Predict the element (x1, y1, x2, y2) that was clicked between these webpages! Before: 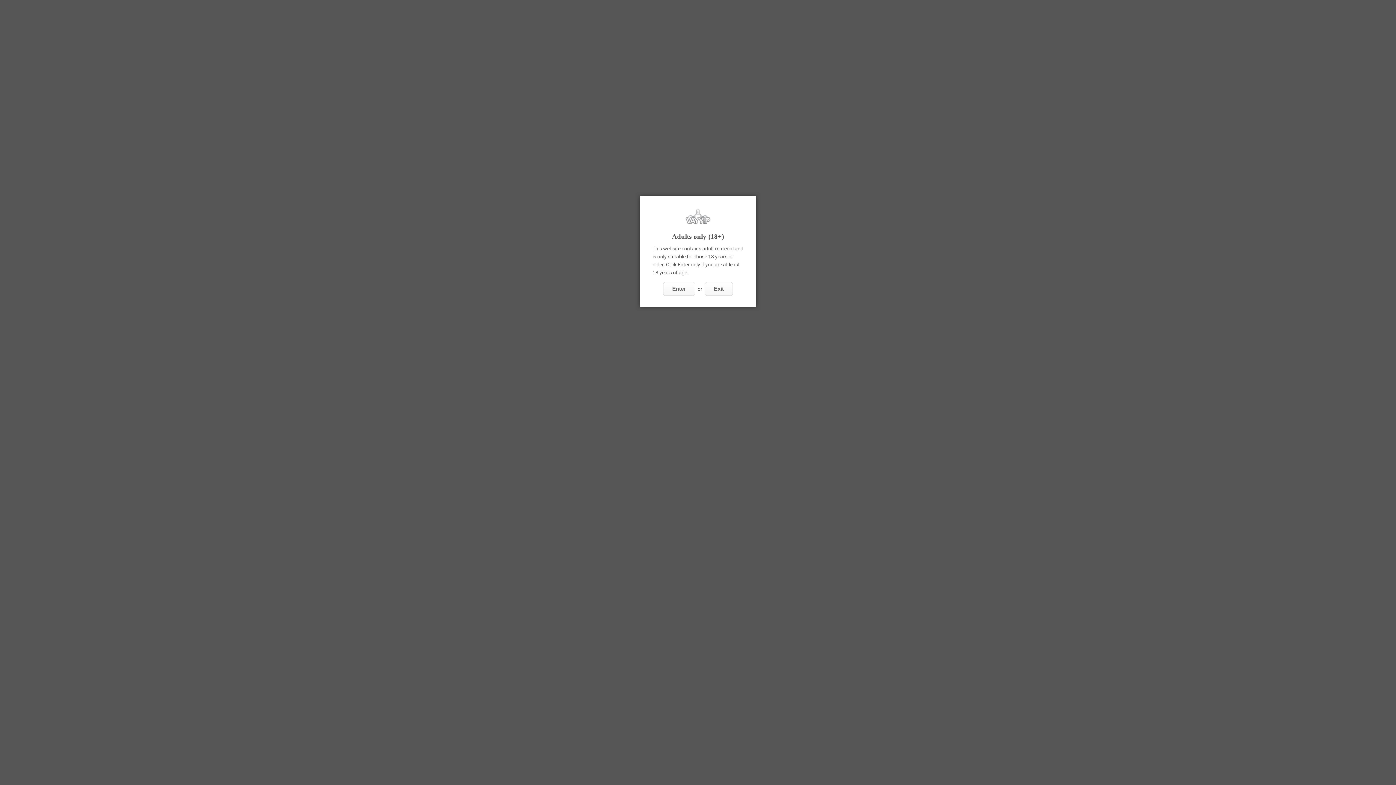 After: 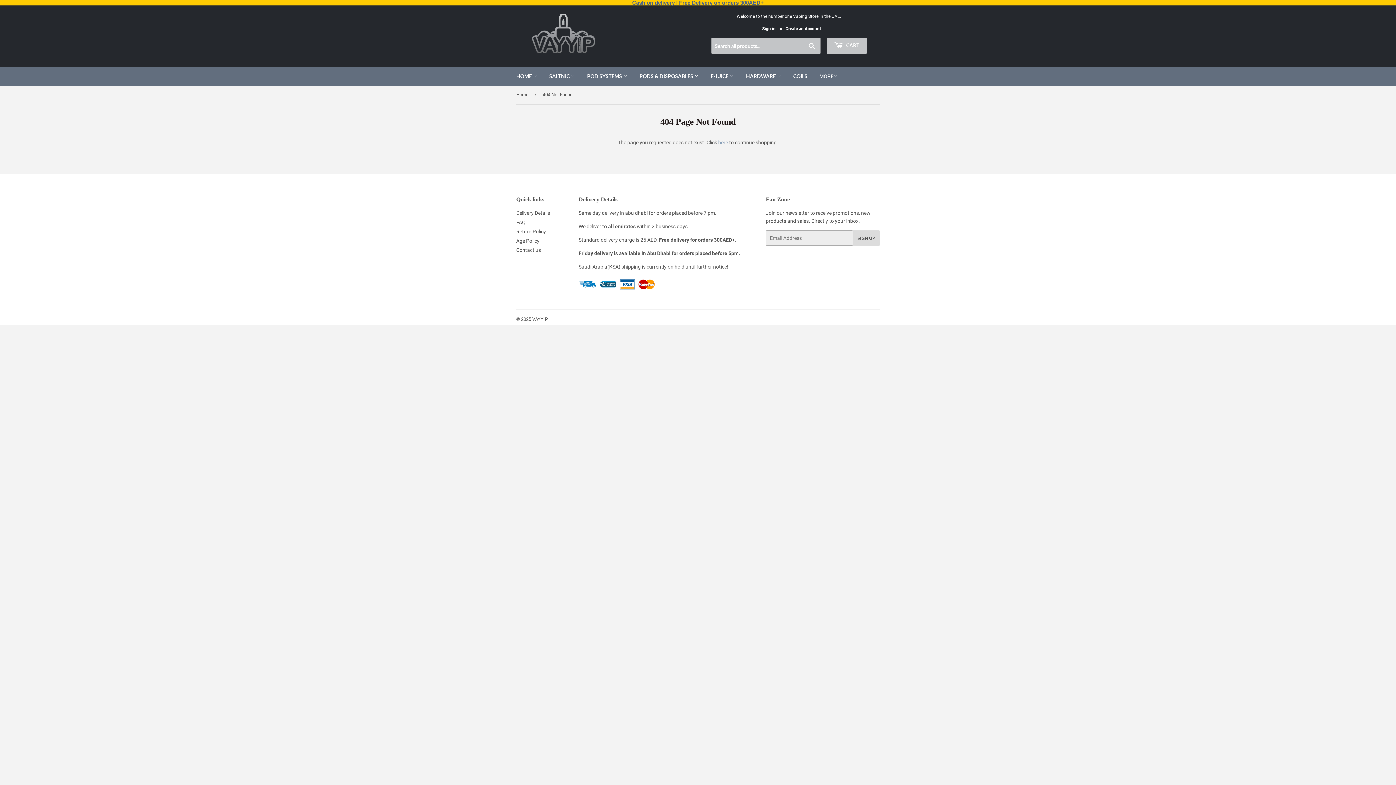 Action: bbox: (663, 282, 695, 296) label: Enter